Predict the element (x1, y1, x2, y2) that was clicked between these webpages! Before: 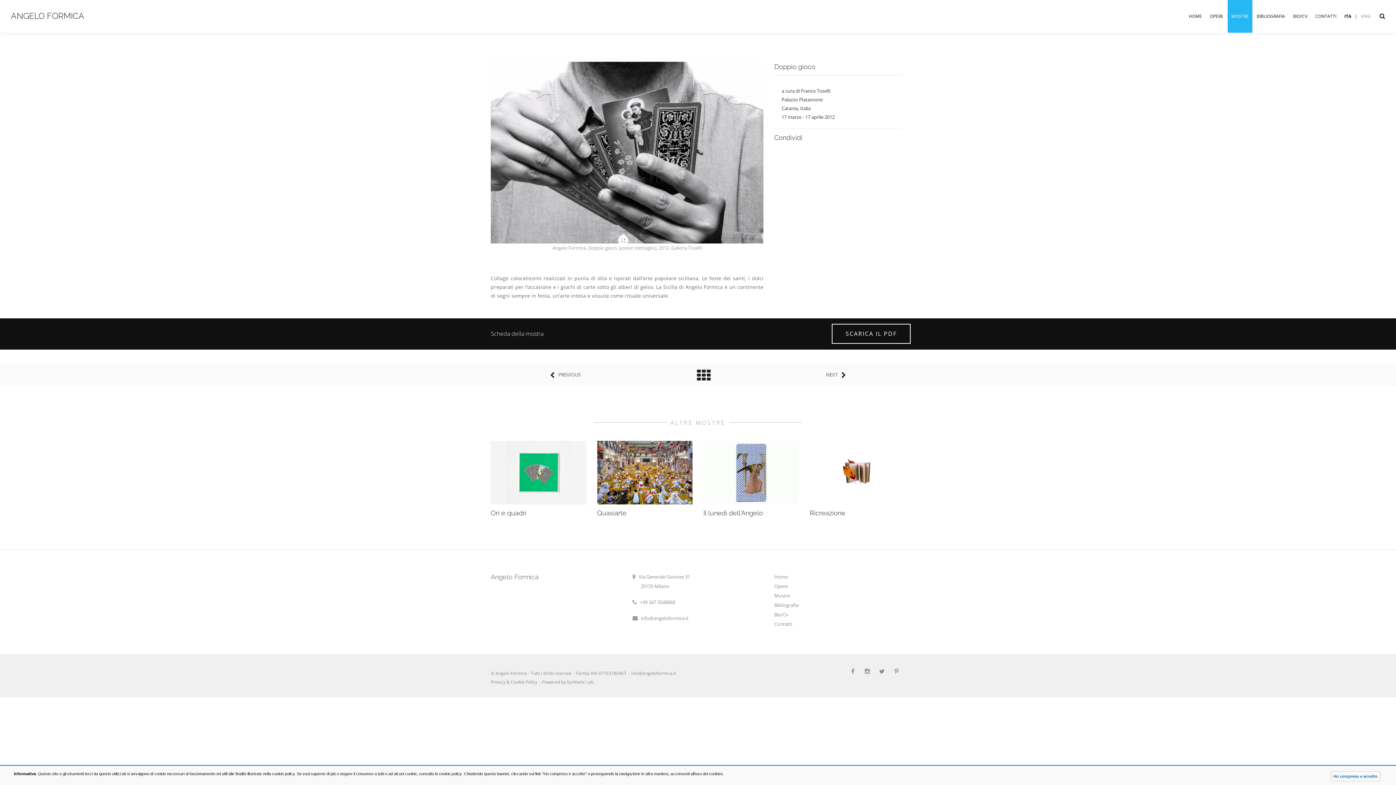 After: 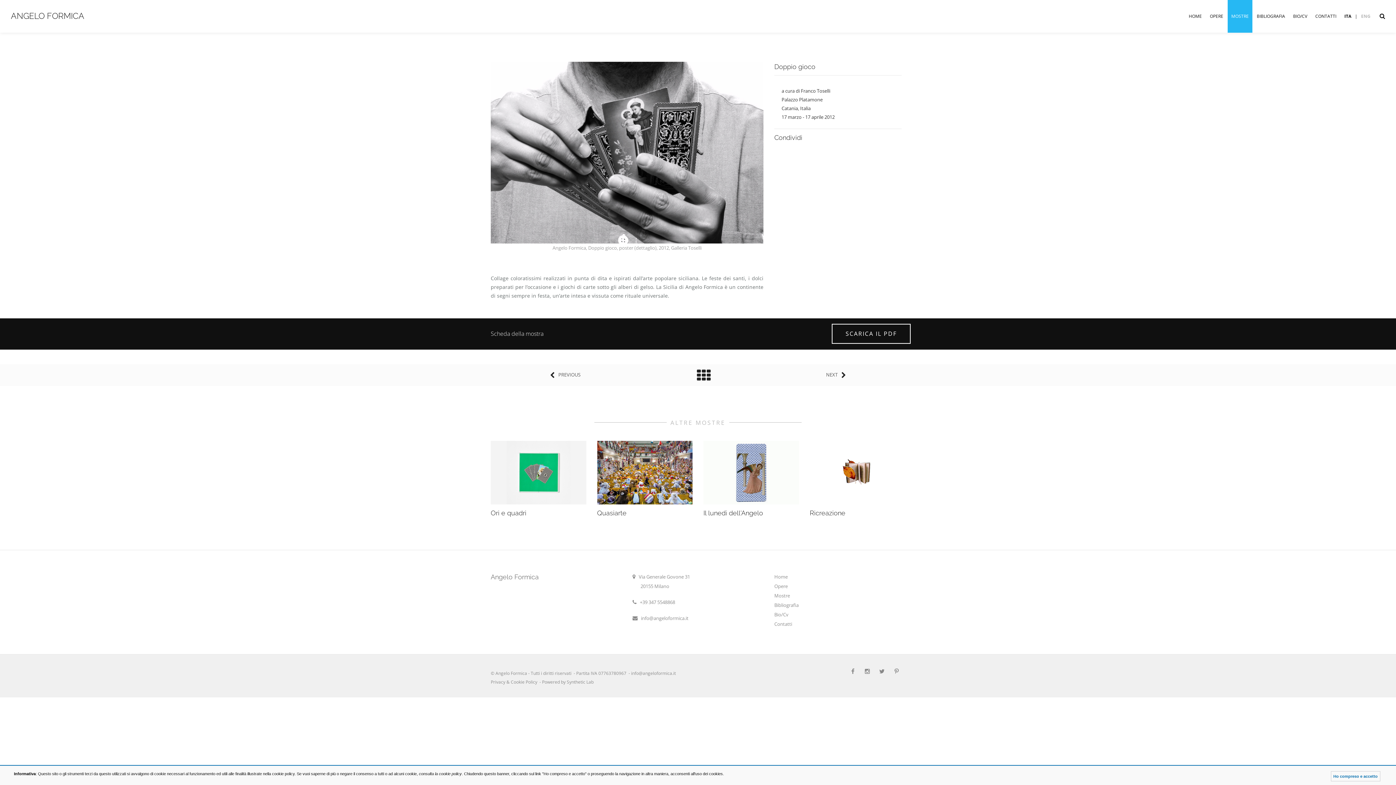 Action: bbox: (861, 665, 873, 677)